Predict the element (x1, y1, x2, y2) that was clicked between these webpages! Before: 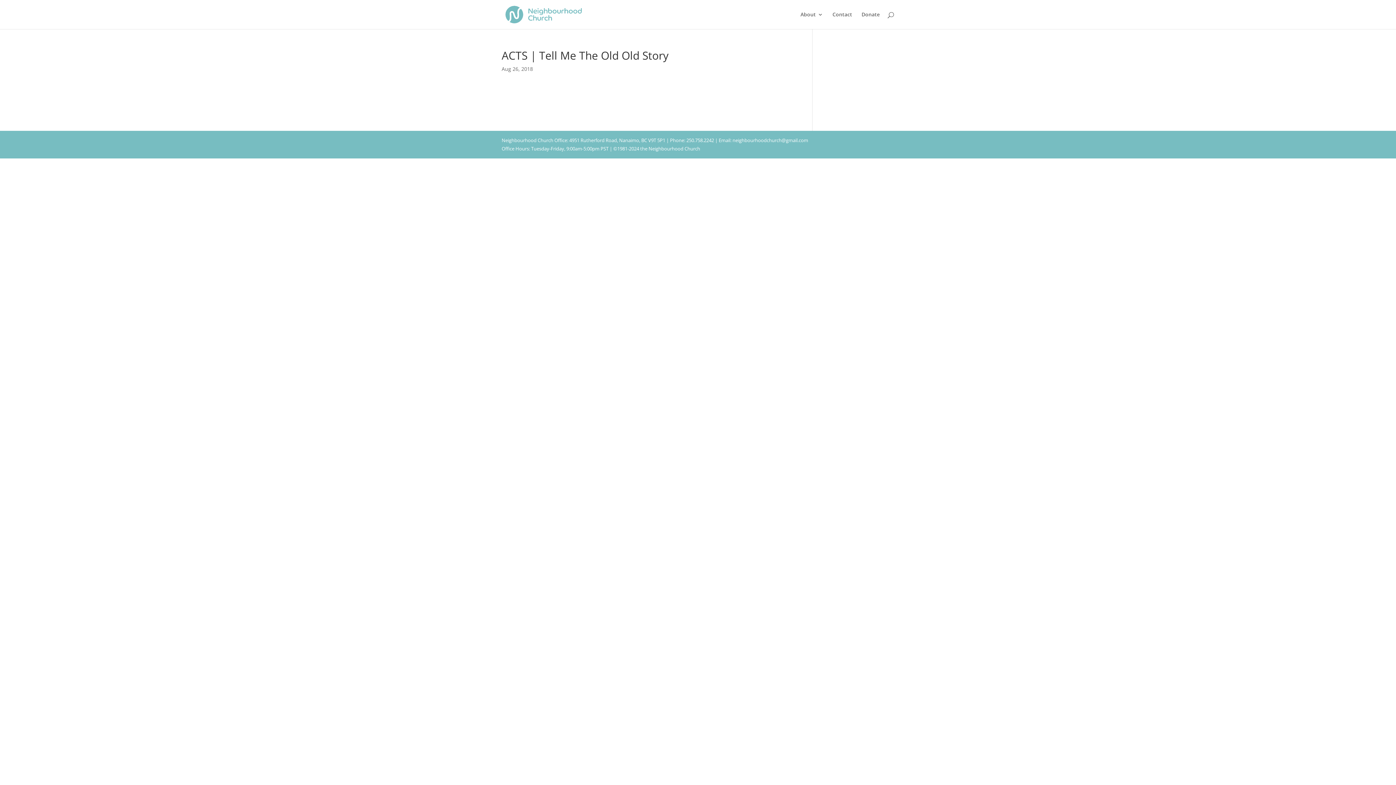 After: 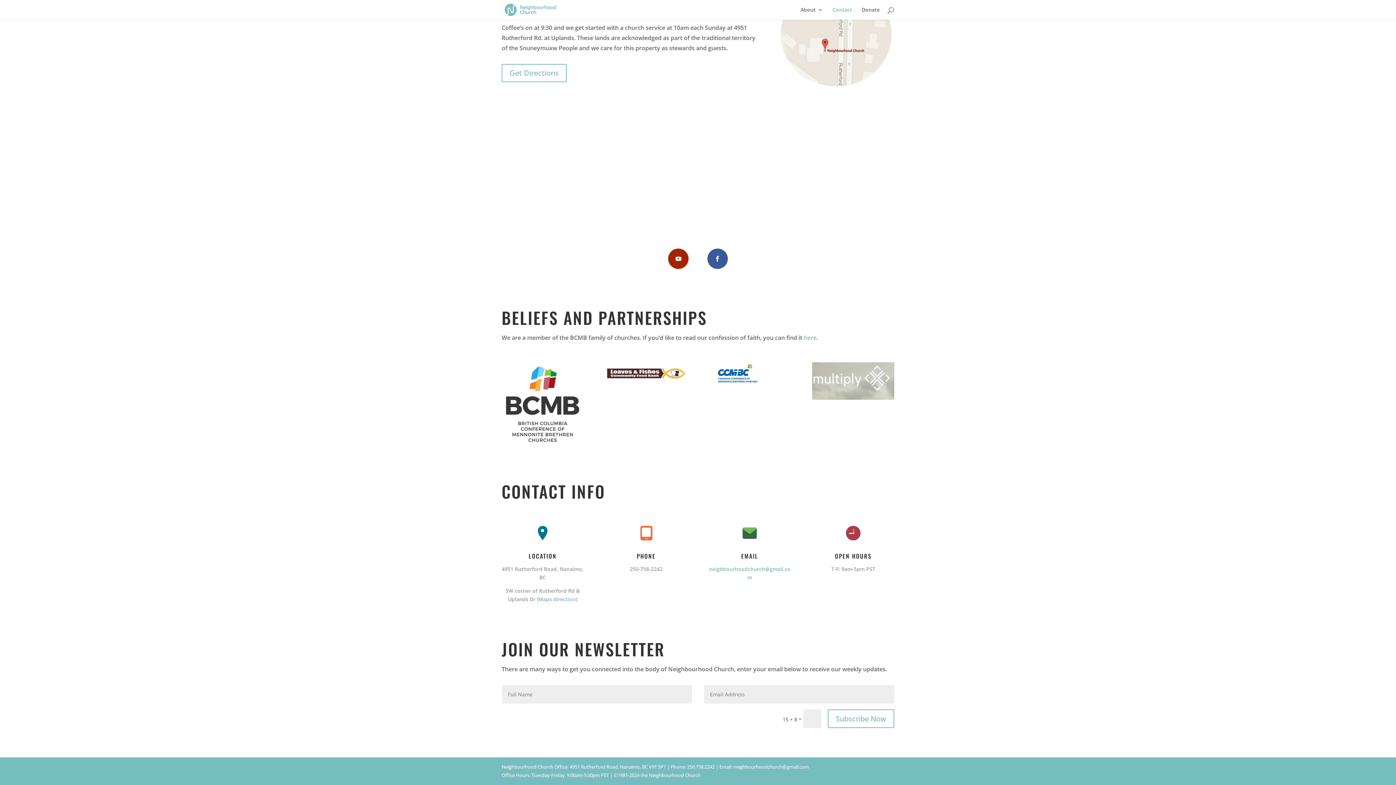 Action: label: Contact bbox: (832, 12, 852, 29)